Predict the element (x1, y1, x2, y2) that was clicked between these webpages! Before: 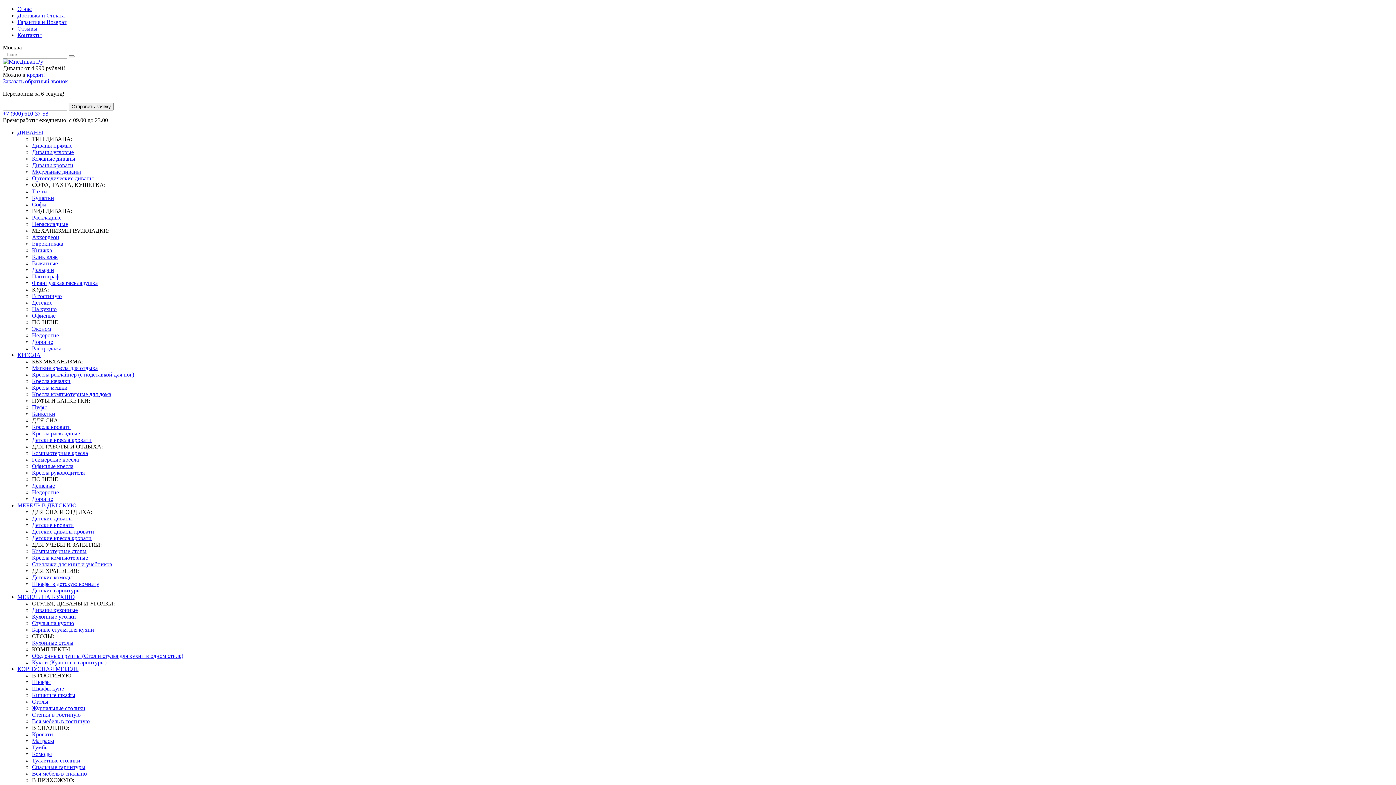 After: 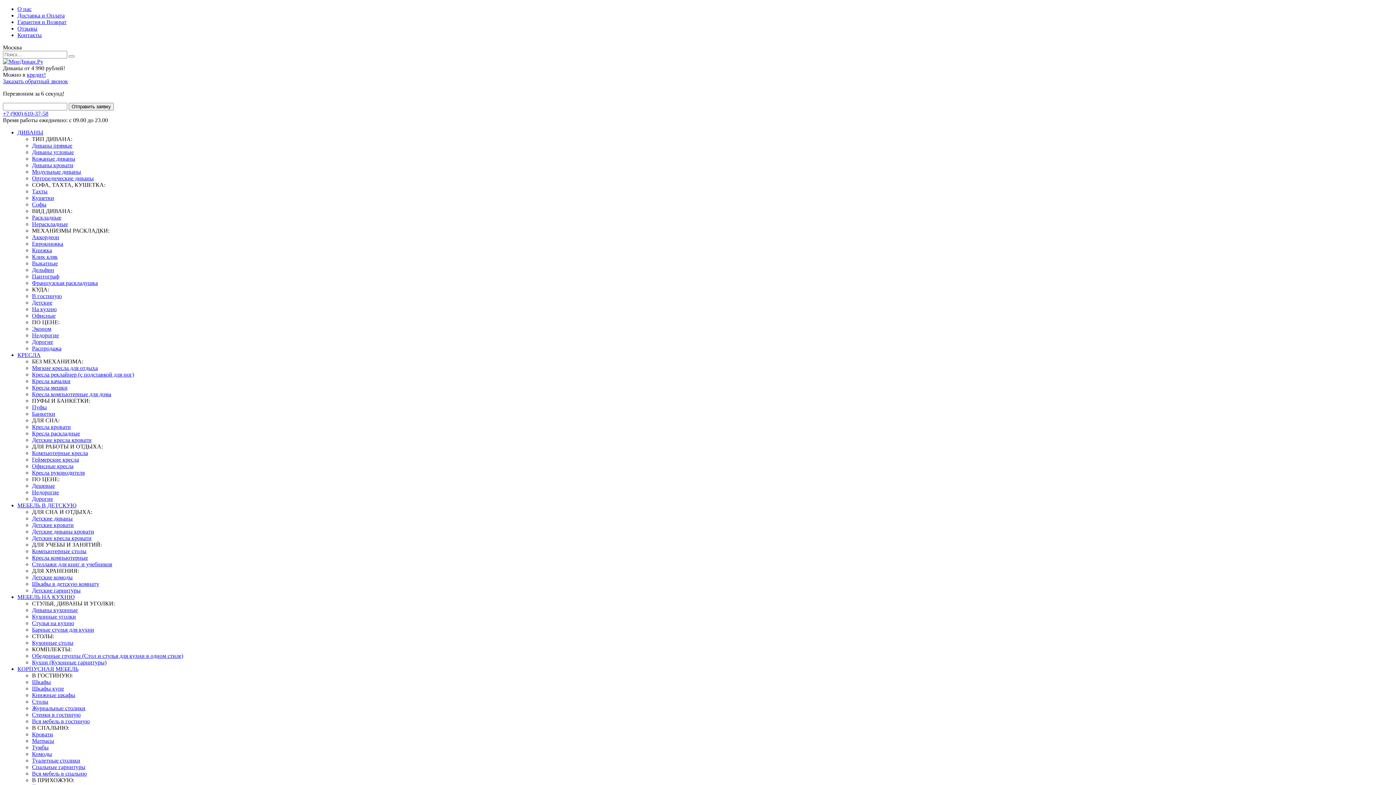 Action: label: Детские комоды bbox: (32, 574, 72, 580)